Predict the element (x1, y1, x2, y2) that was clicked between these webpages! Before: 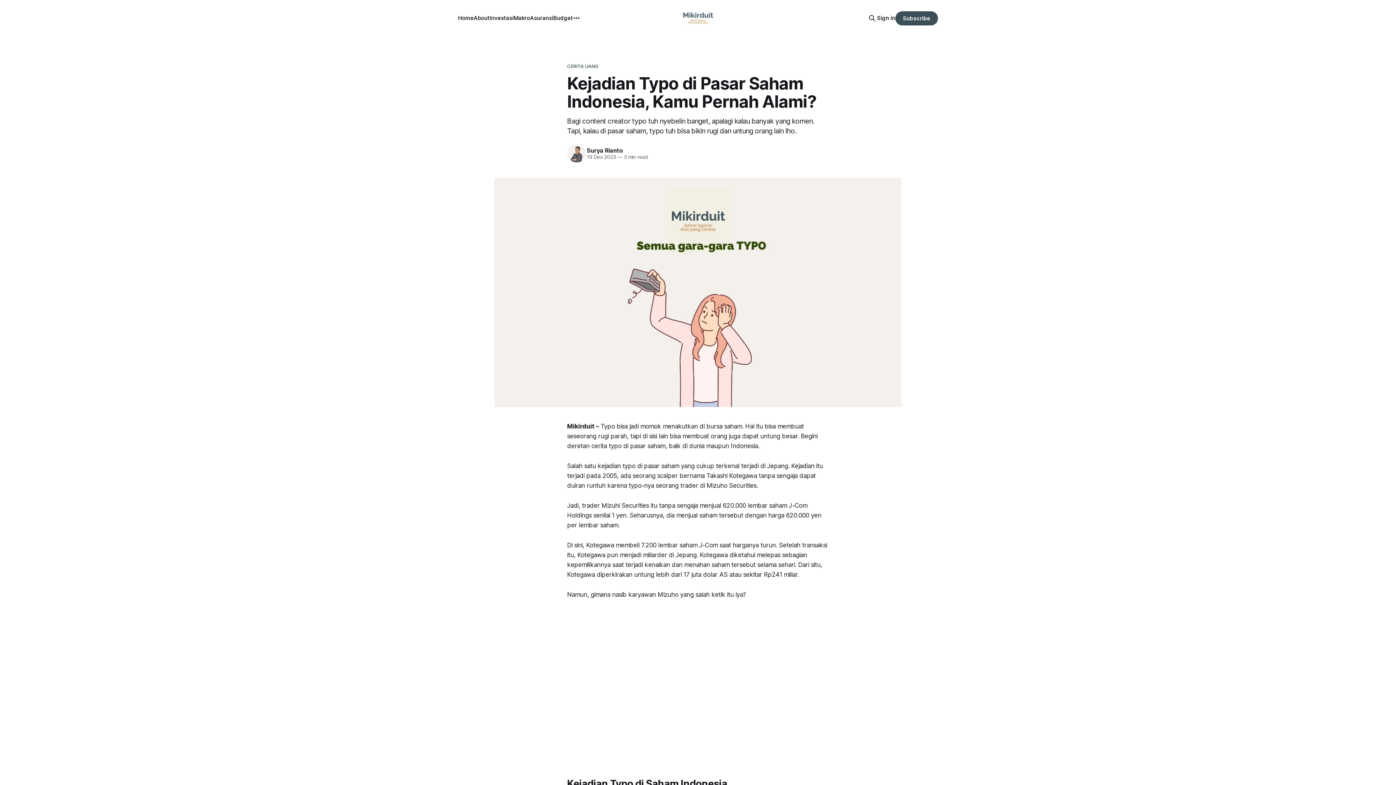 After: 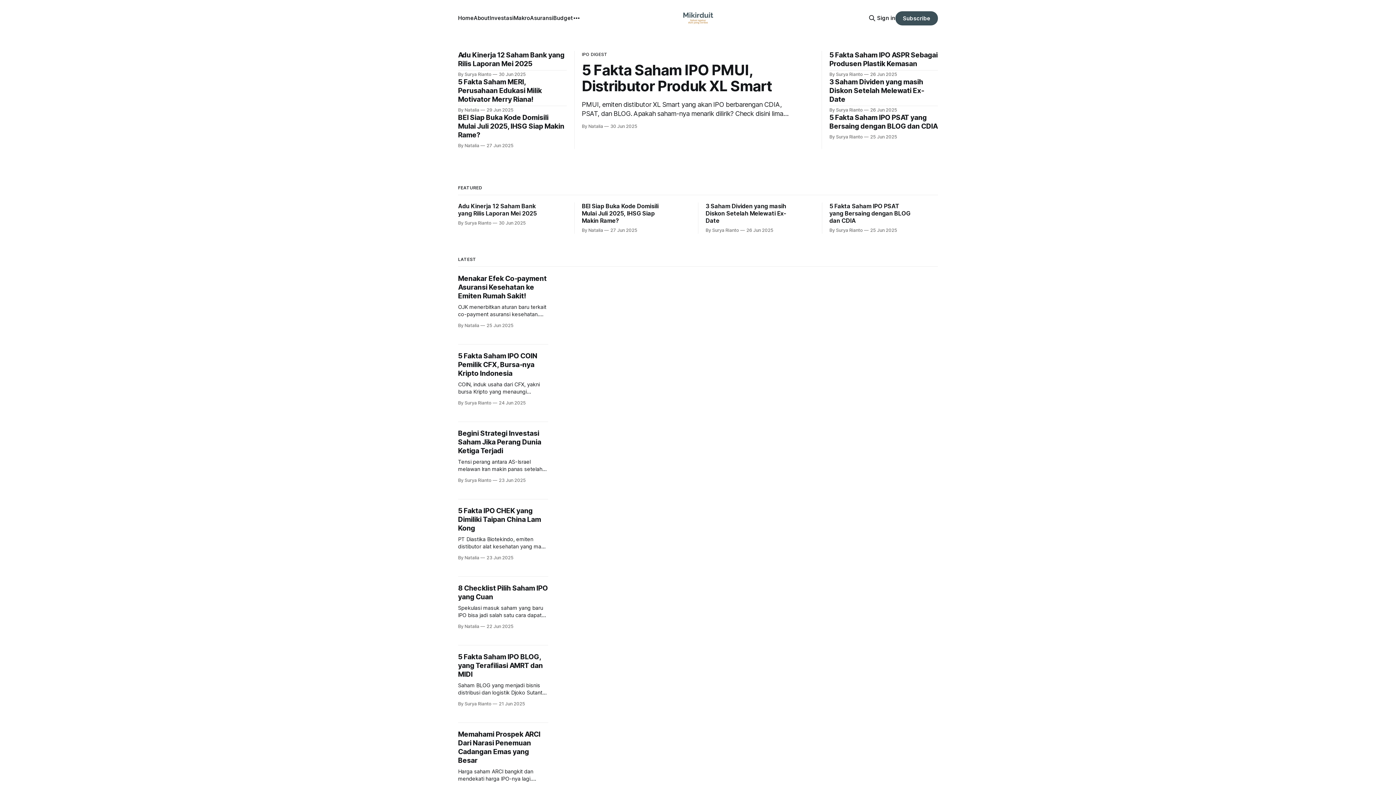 Action: bbox: (637, 10, 758, 25)